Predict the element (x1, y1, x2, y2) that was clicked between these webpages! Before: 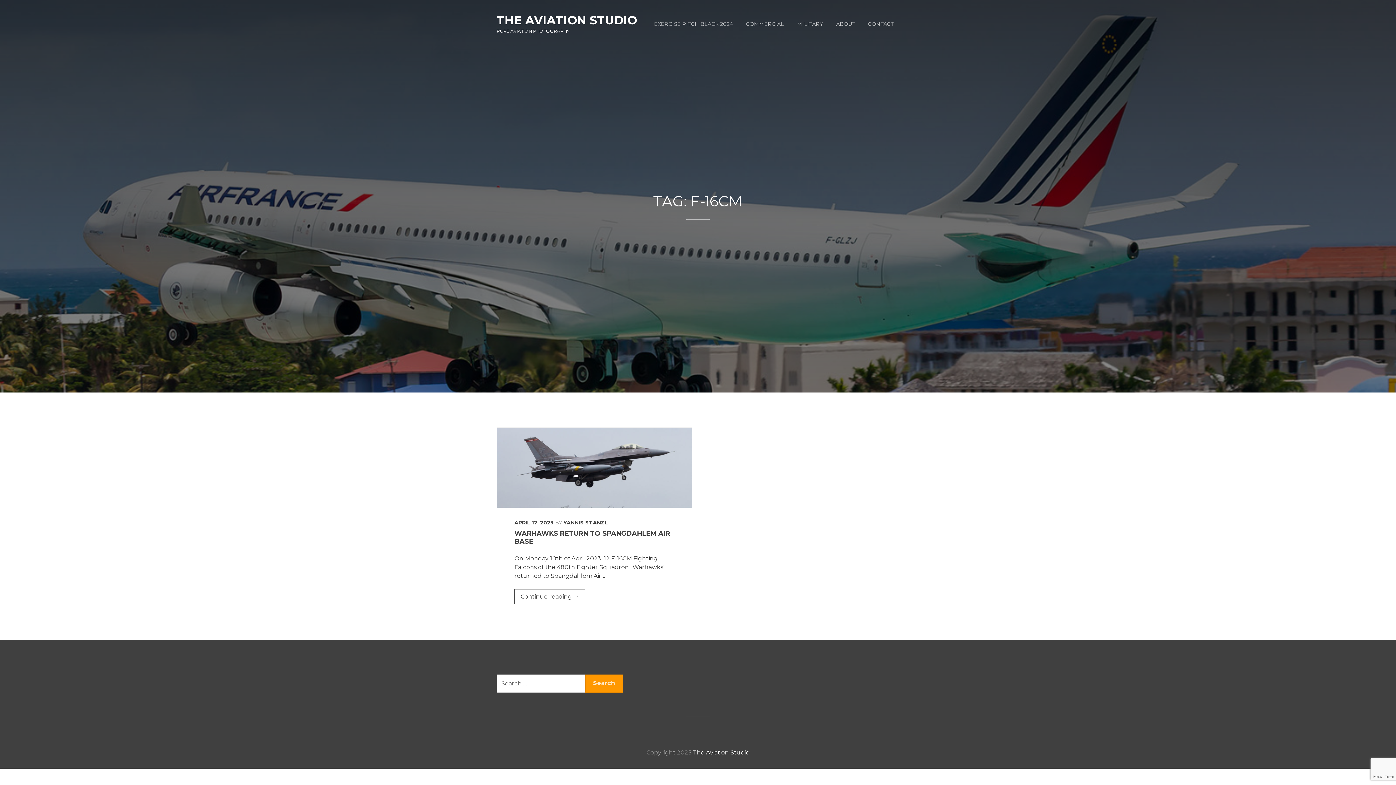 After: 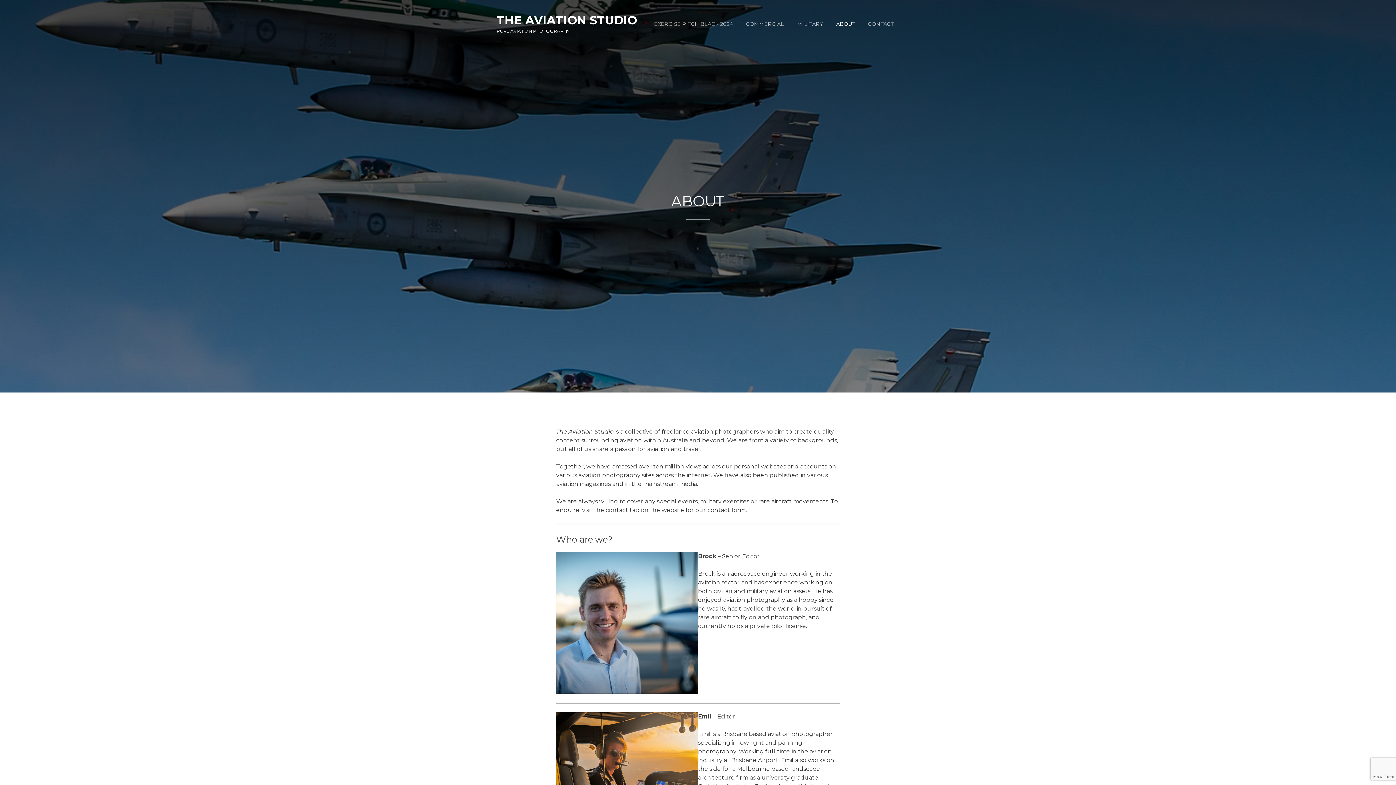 Action: bbox: (830, 11, 861, 36) label: ABOUT